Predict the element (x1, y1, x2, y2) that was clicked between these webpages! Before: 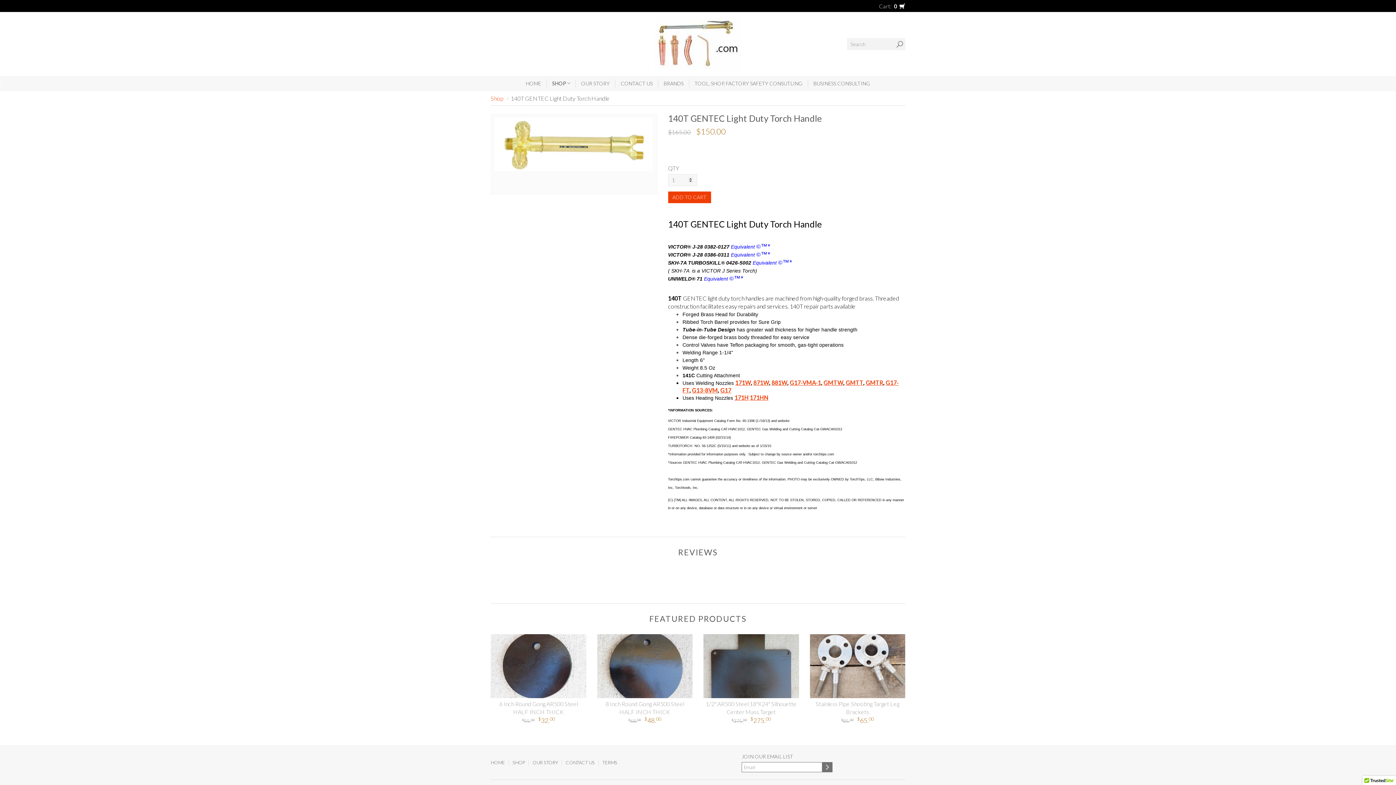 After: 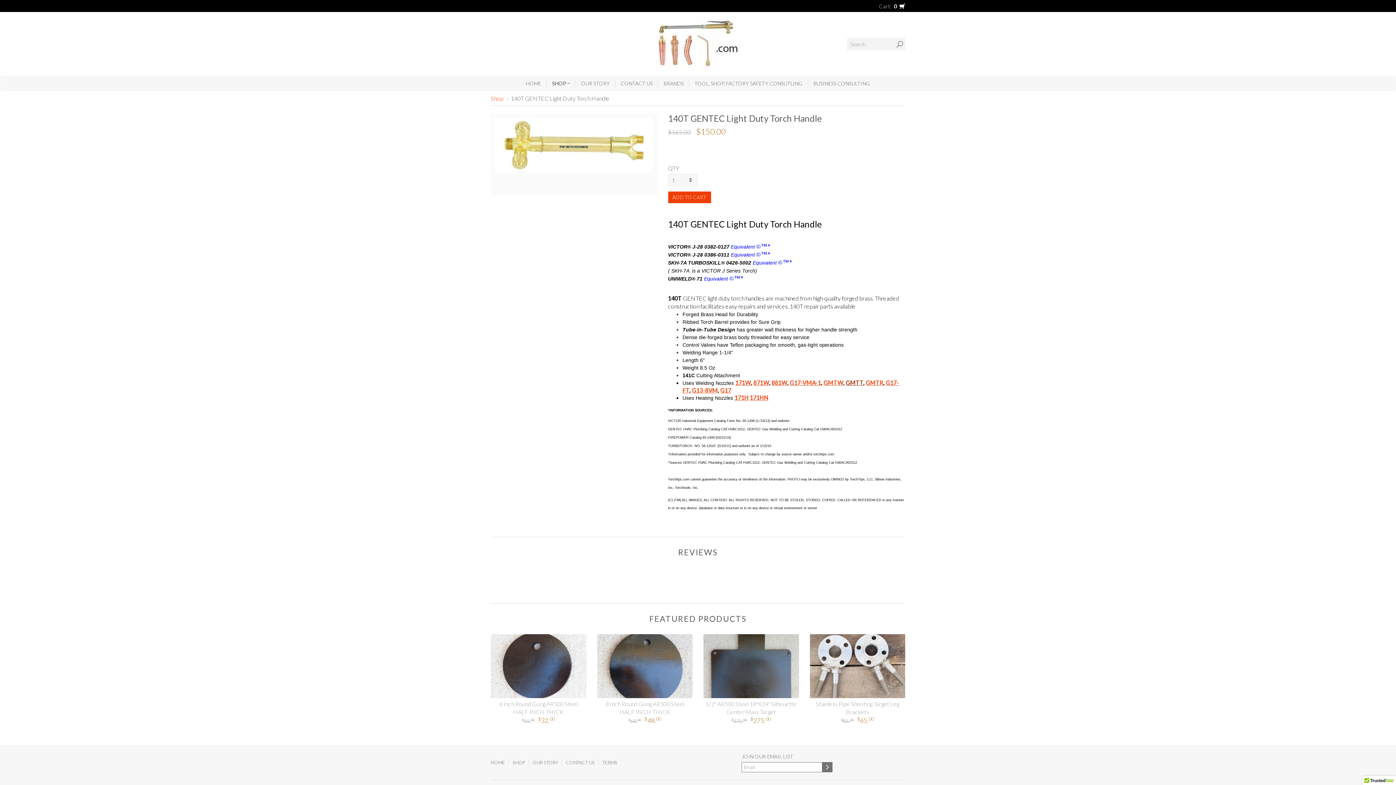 Action: bbox: (846, 379, 863, 386) label: GMTT